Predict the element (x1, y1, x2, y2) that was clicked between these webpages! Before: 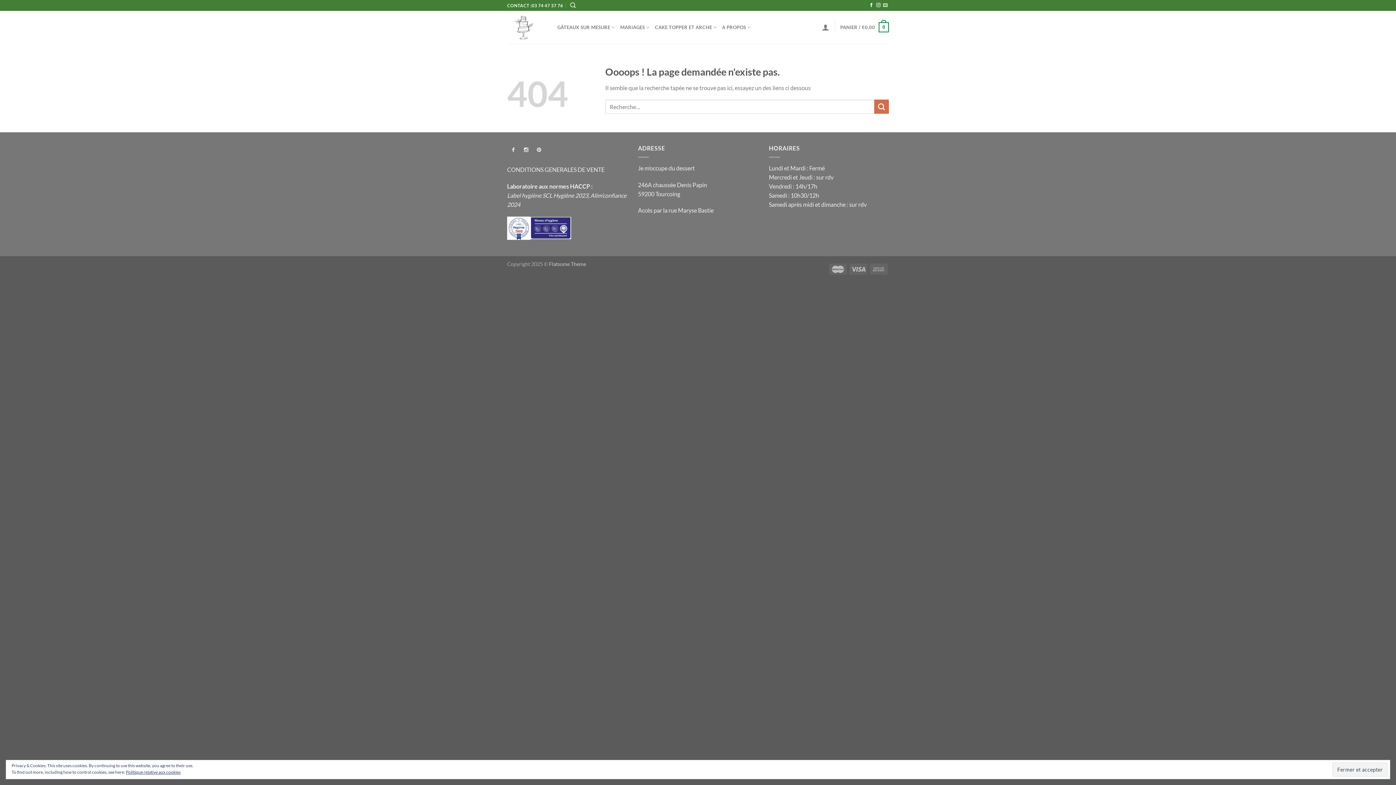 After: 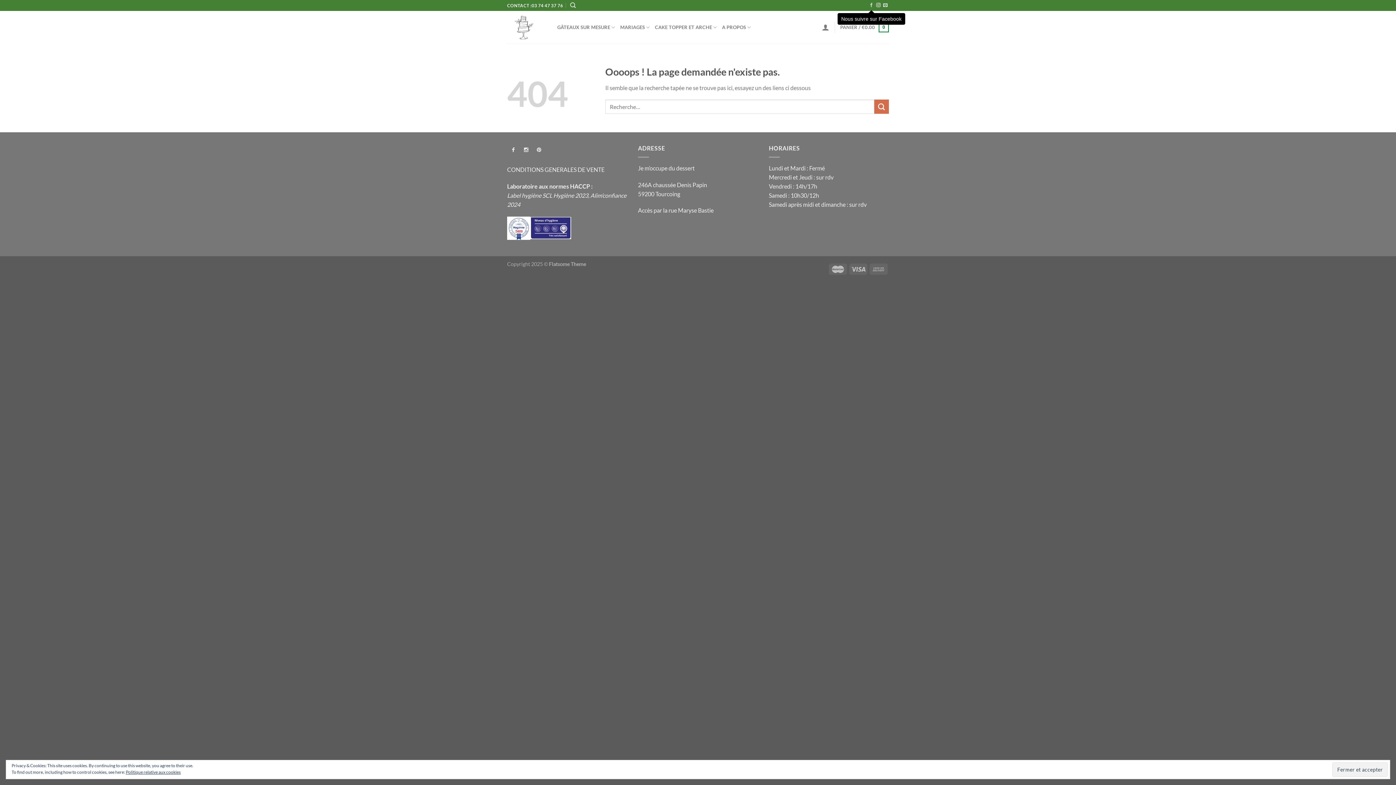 Action: label: Nous suivre sur Facebook bbox: (869, 3, 873, 8)